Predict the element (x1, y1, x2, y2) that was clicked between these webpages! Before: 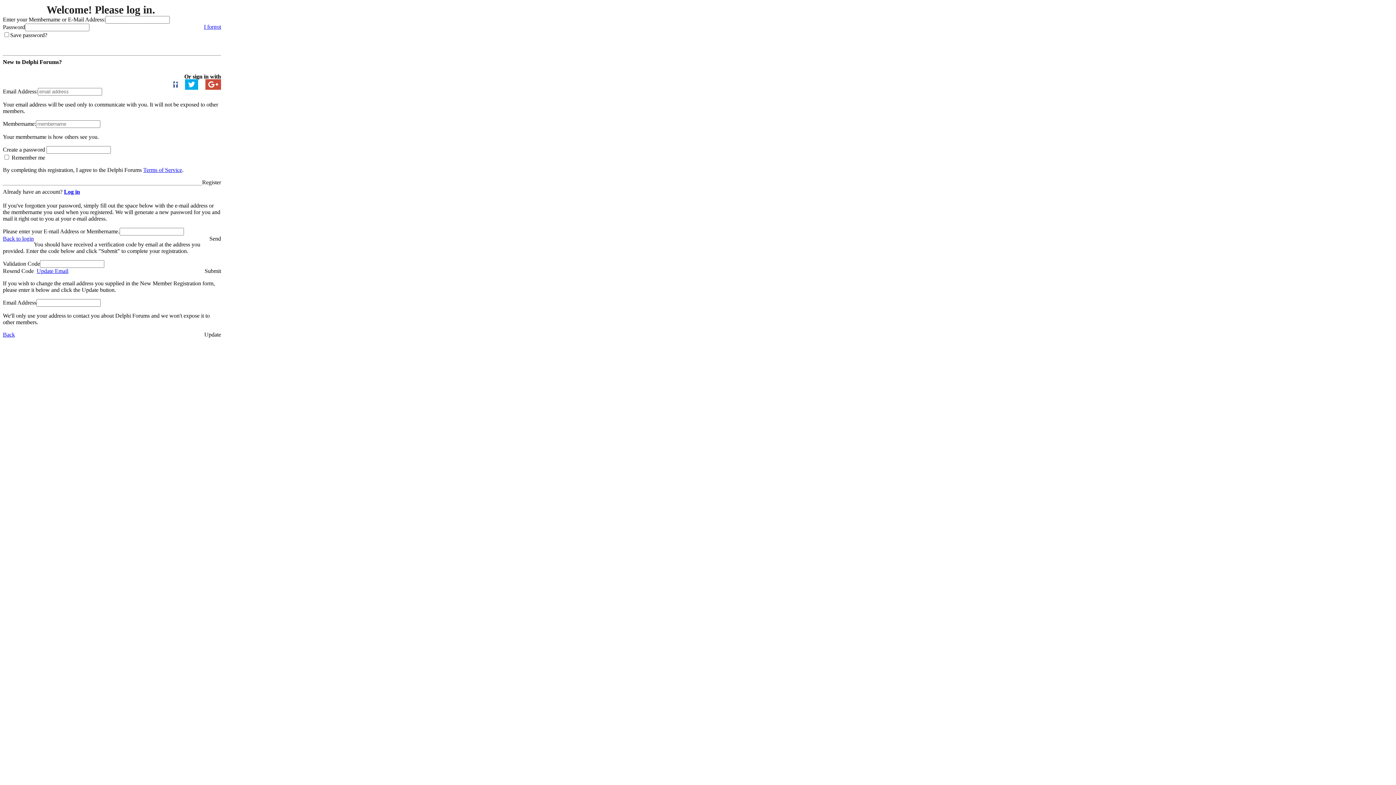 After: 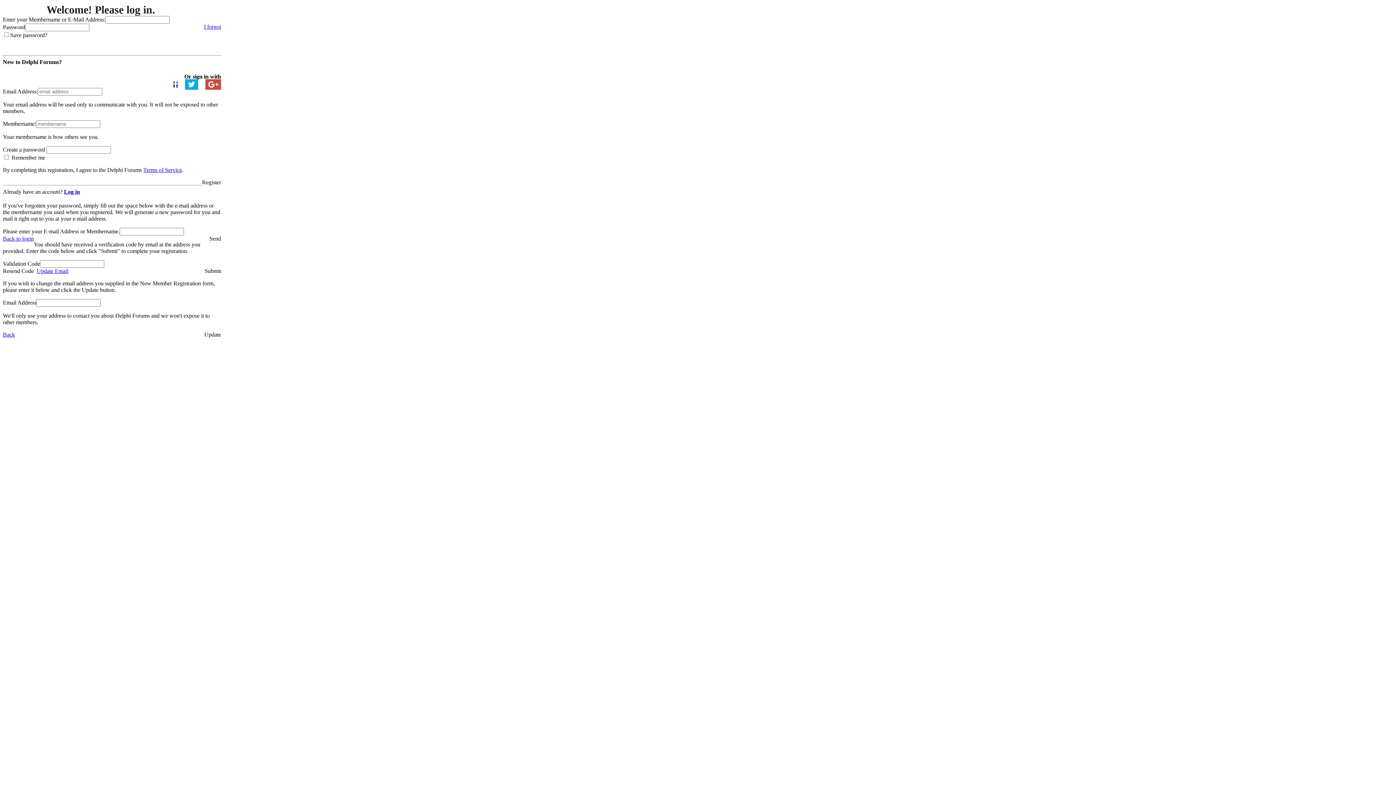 Action: bbox: (2, 66, 49, 73) label: Create an Account